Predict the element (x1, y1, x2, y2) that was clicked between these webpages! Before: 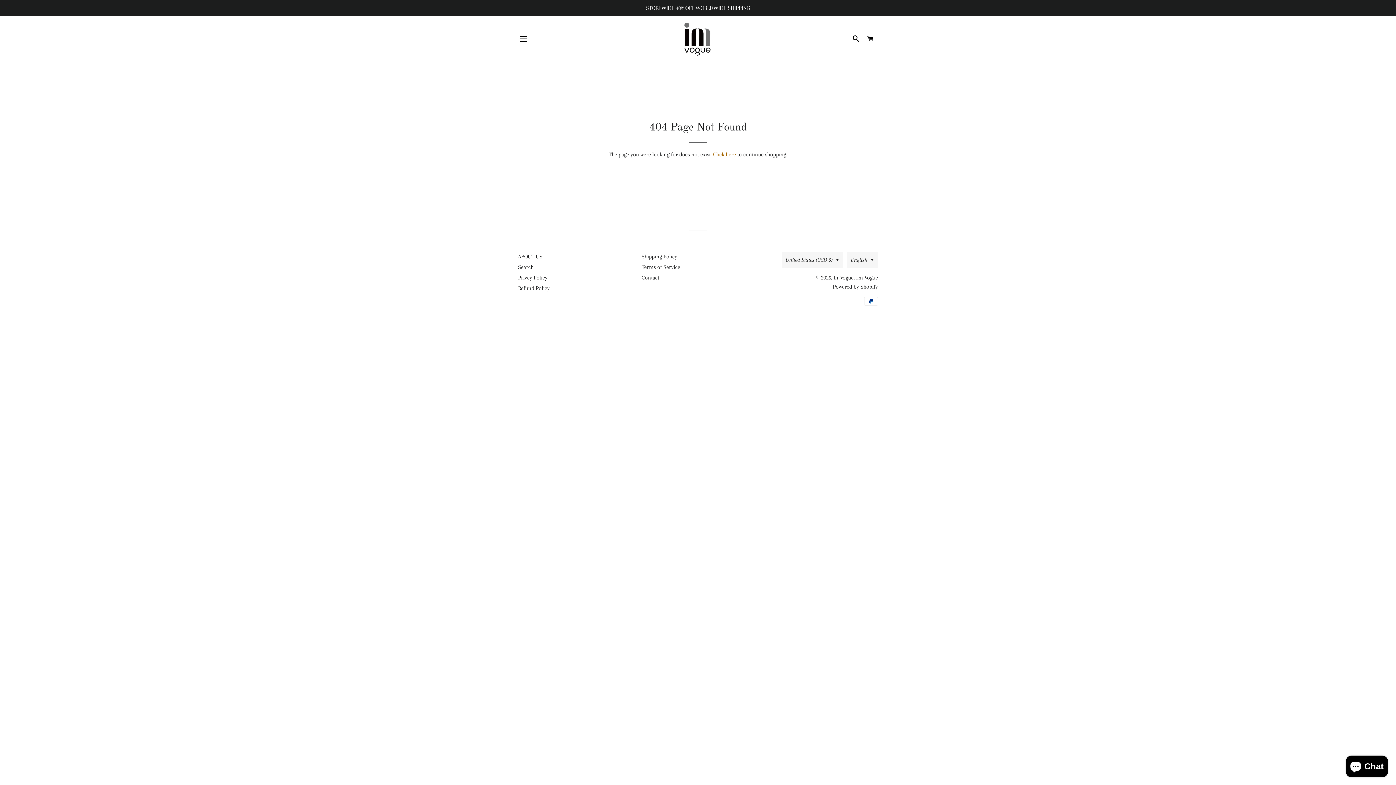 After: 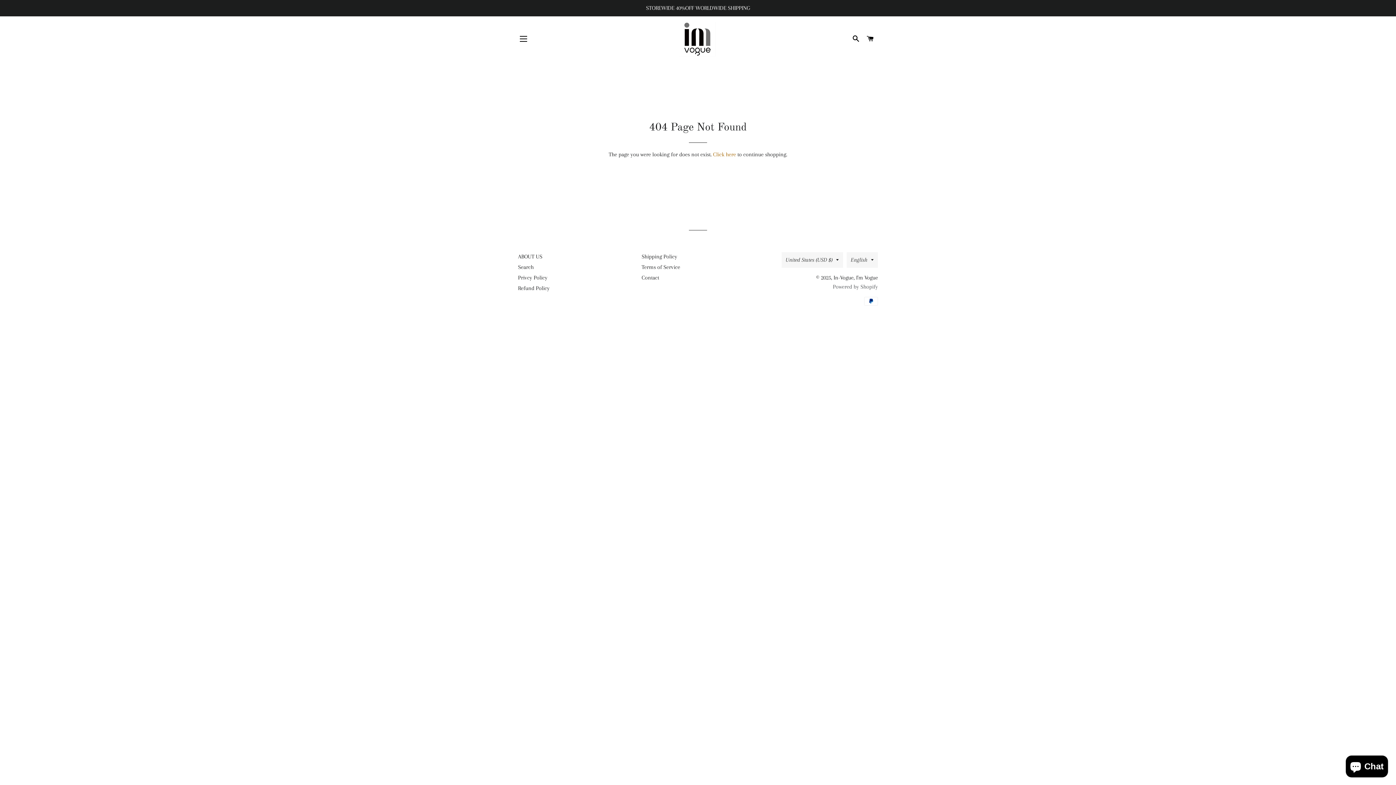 Action: label: Powered by Shopify bbox: (833, 283, 878, 290)